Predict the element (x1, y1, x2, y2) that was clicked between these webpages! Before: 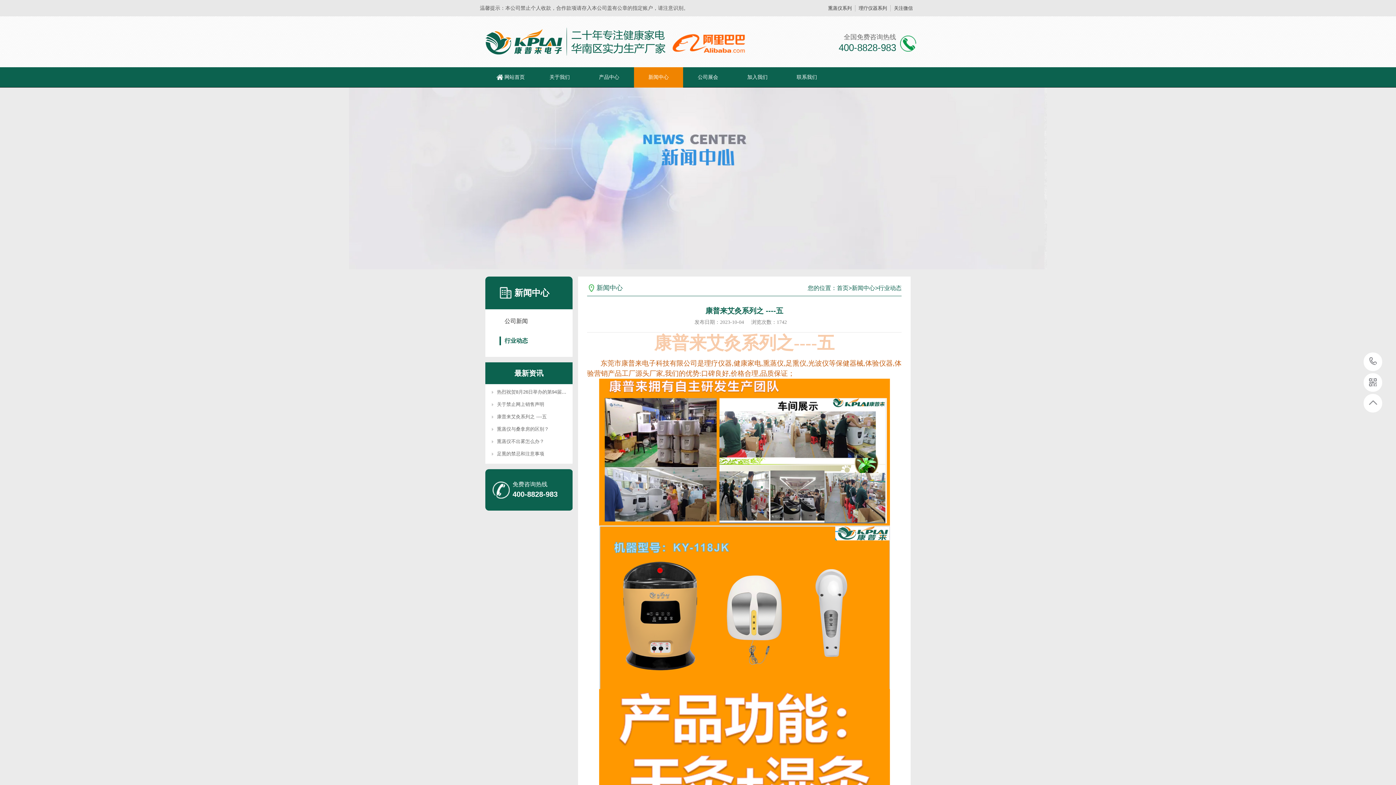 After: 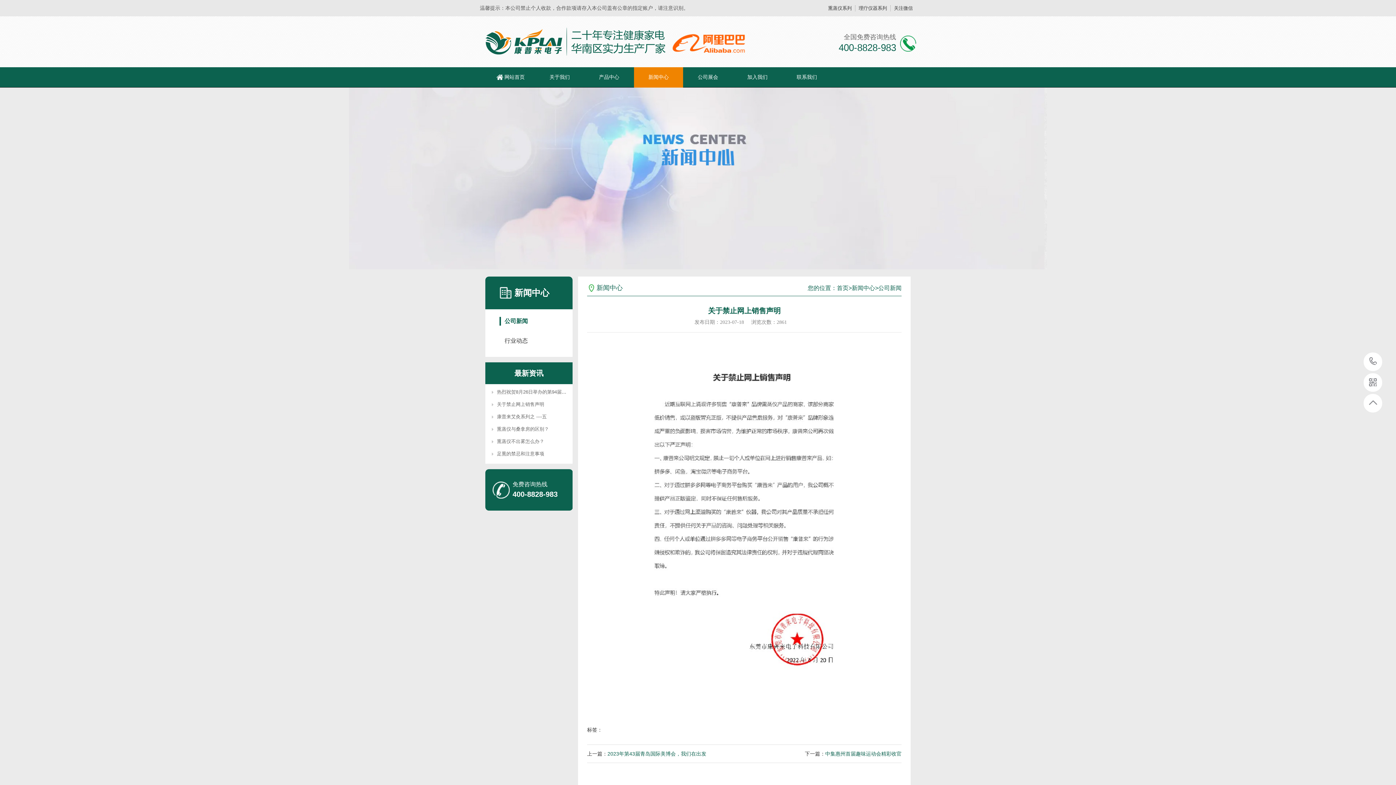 Action: label: 关于禁止网上销售声明 bbox: (497, 401, 544, 407)